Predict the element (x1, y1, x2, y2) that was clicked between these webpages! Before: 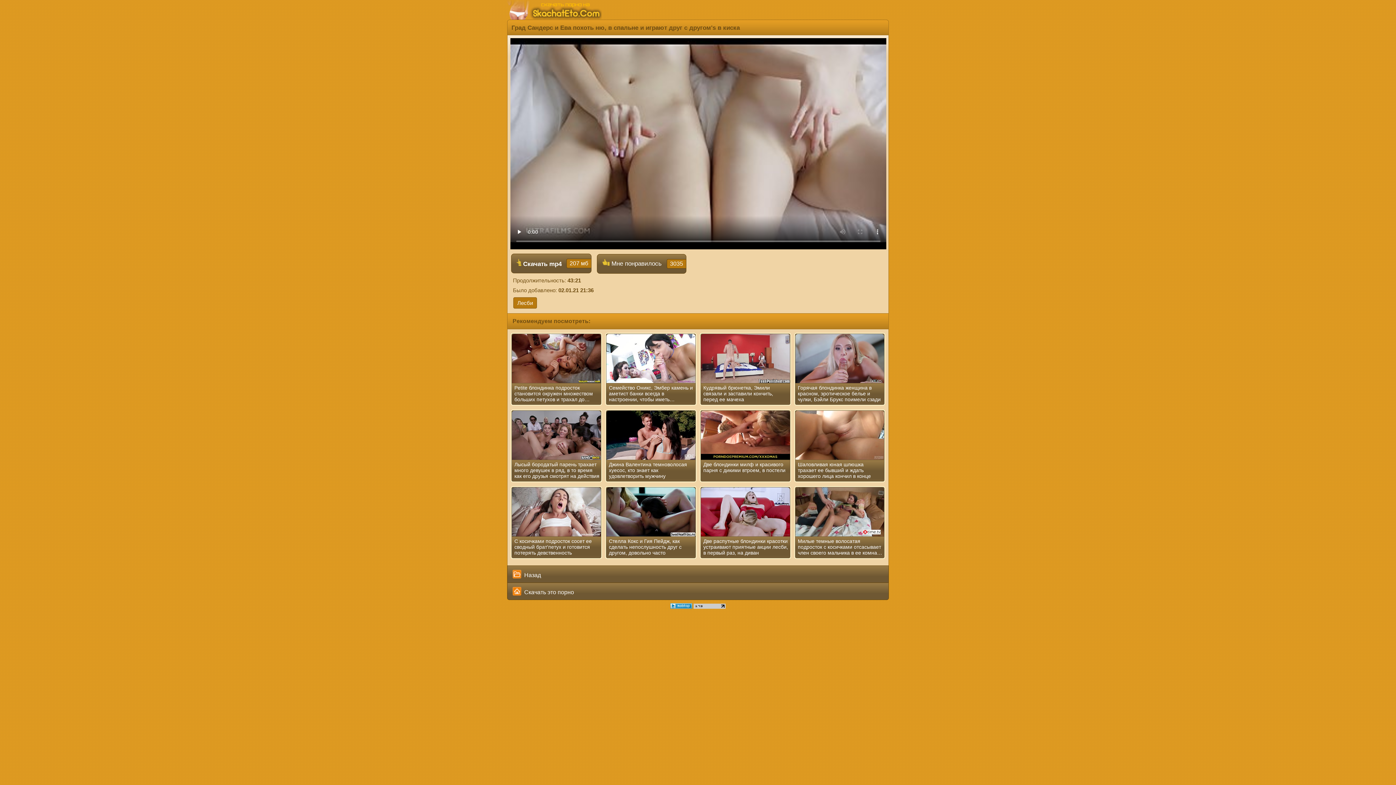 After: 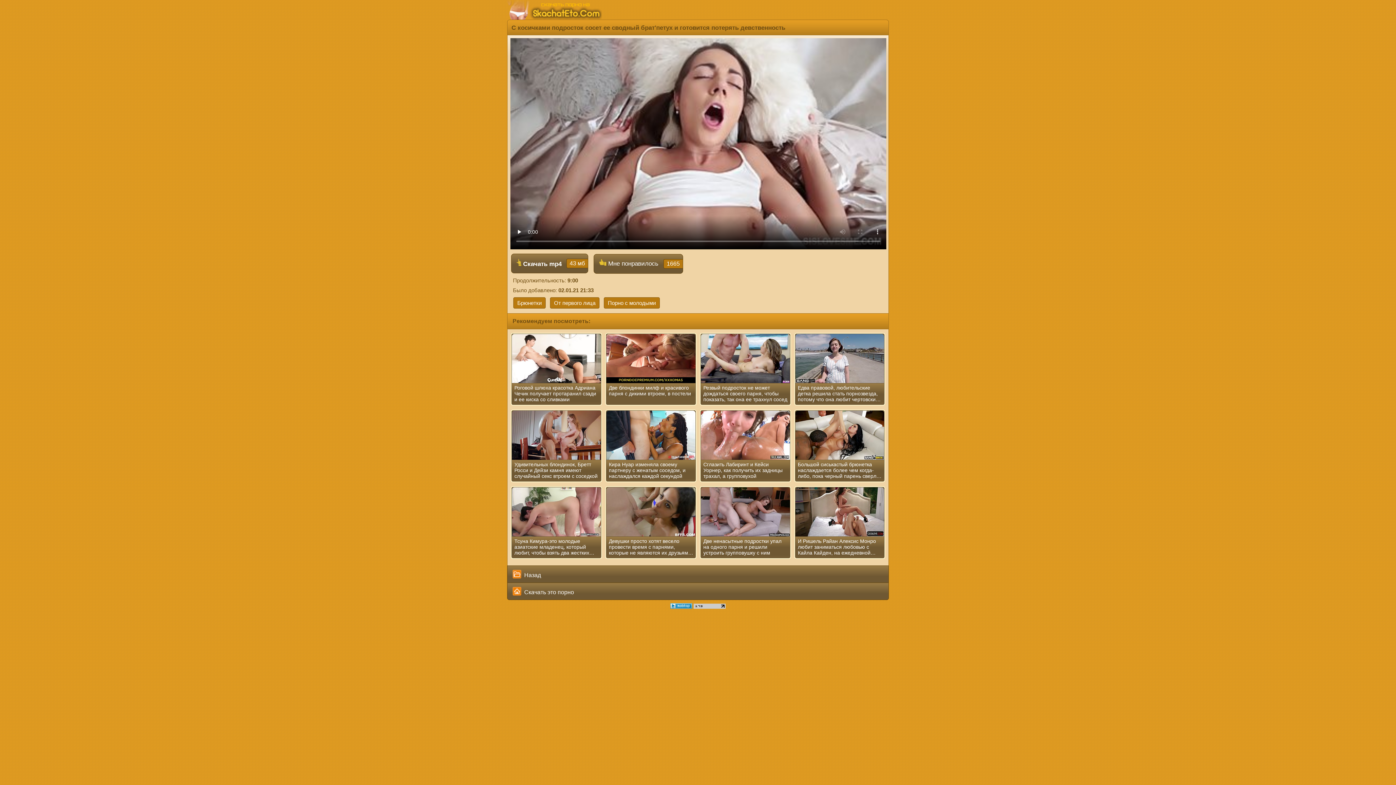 Action: bbox: (512, 487, 601, 537)